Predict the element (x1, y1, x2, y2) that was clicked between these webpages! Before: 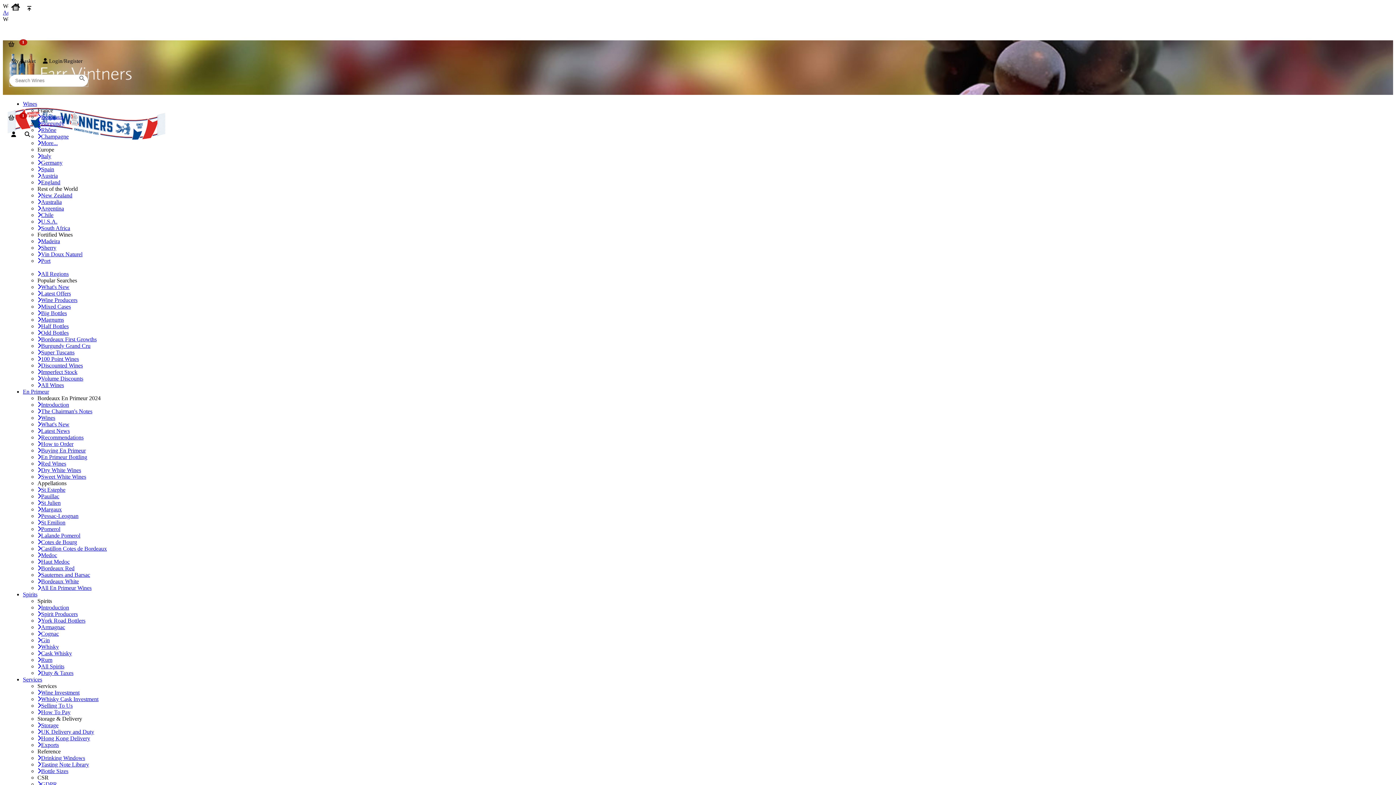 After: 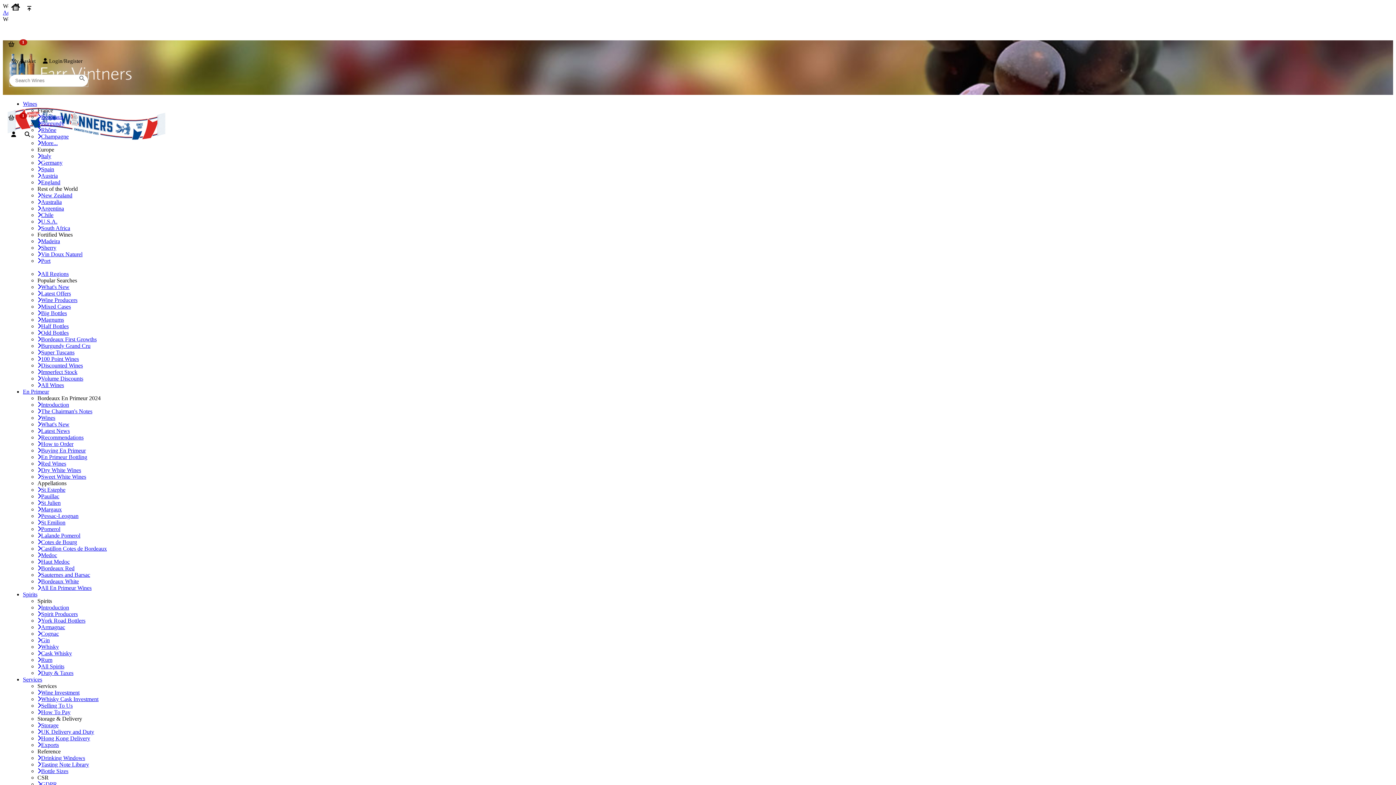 Action: label: All Regions bbox: (37, 270, 68, 277)